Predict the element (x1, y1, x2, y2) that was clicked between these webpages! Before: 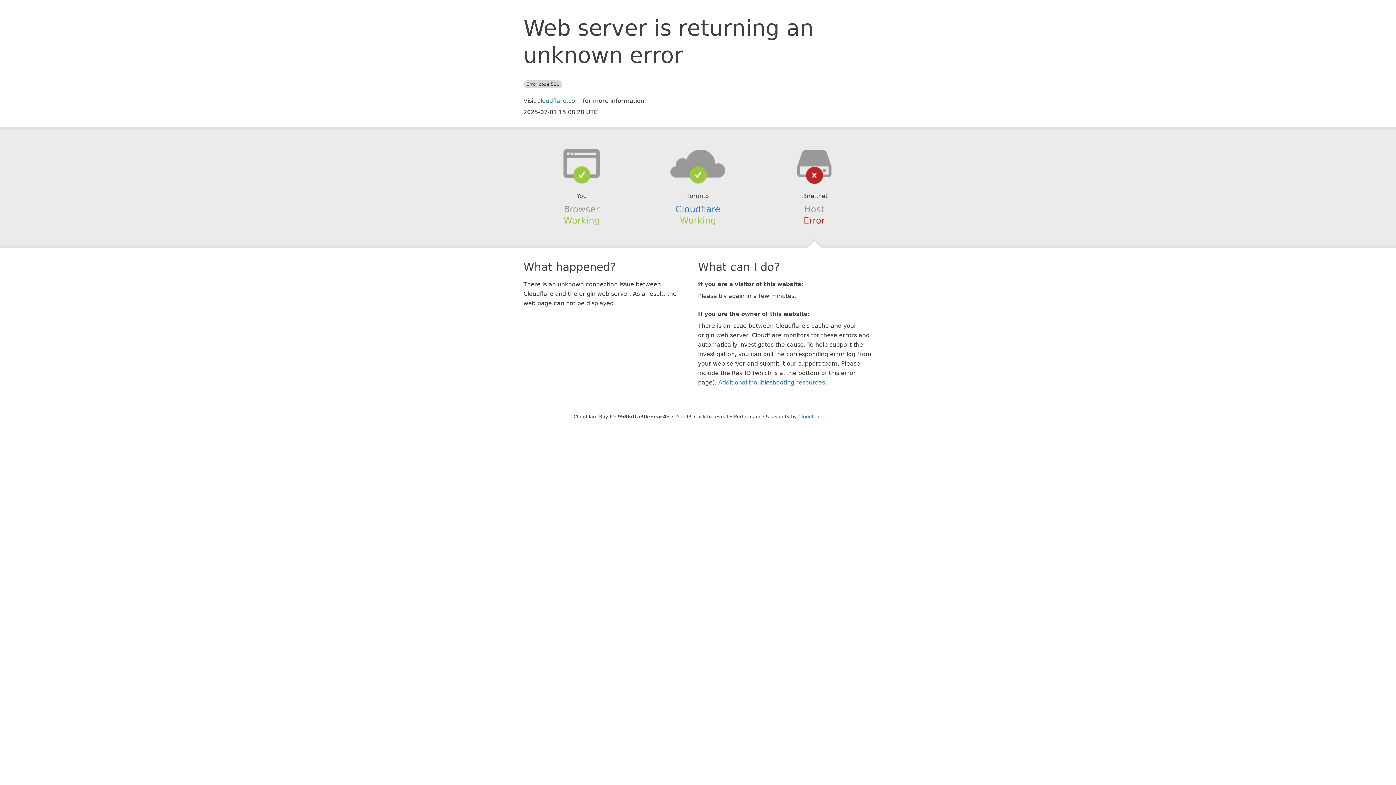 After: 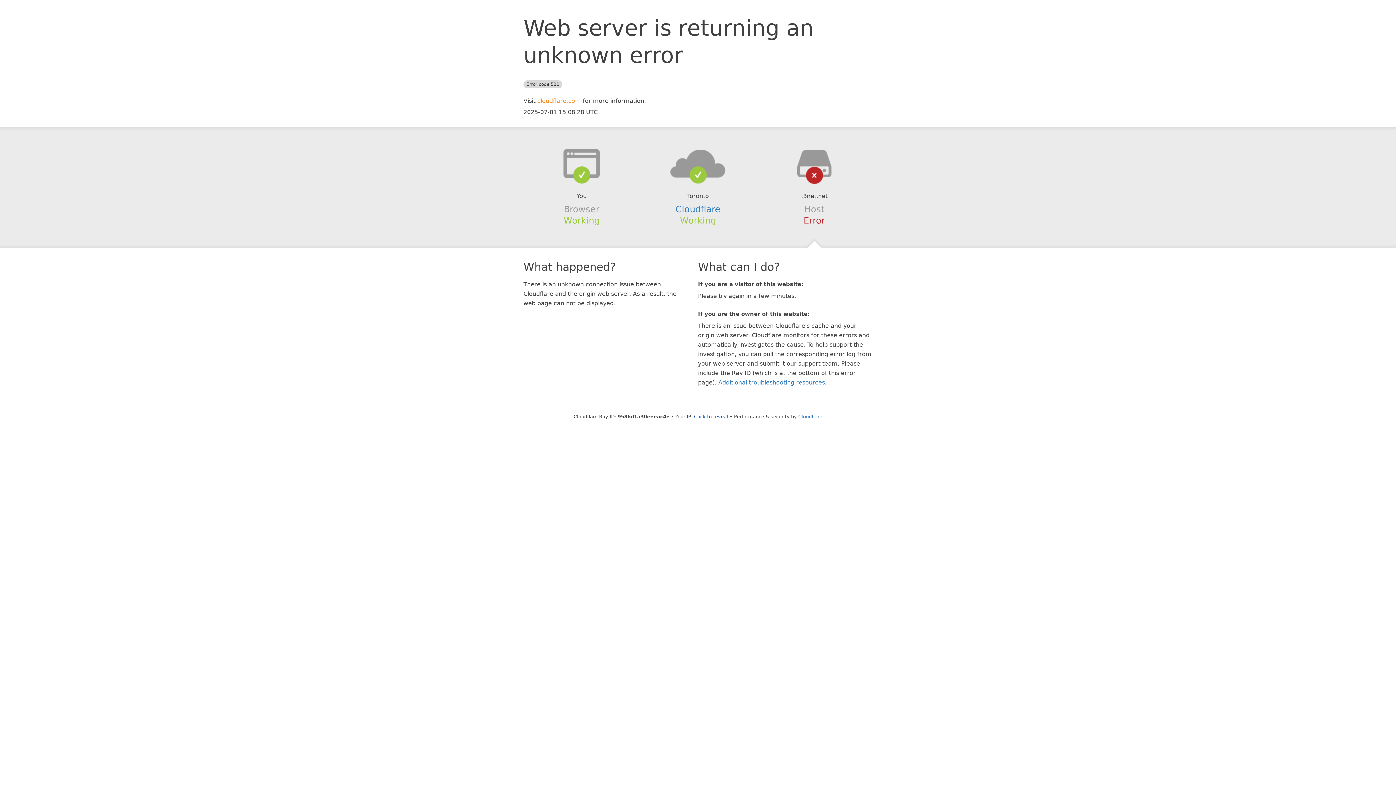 Action: bbox: (537, 97, 581, 104) label: cloudflare.com